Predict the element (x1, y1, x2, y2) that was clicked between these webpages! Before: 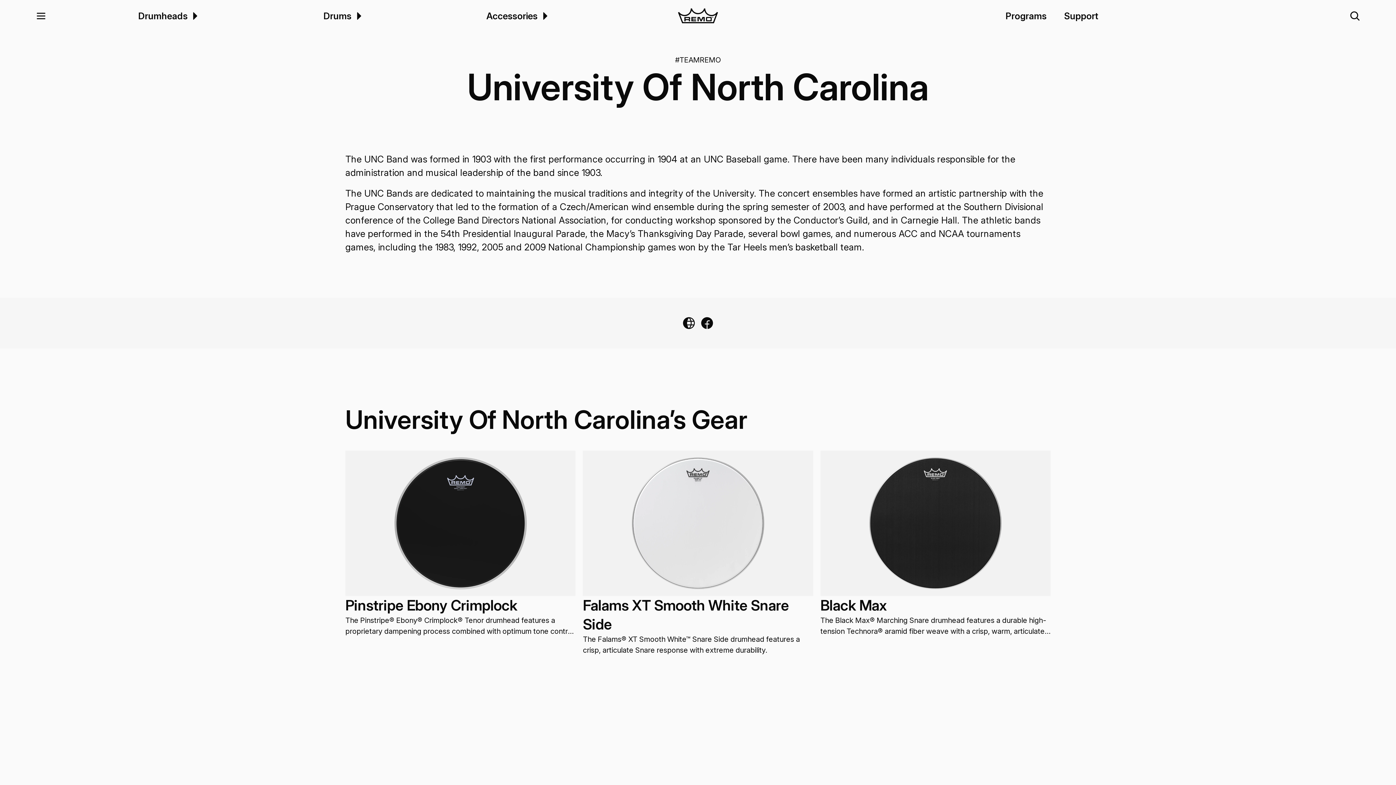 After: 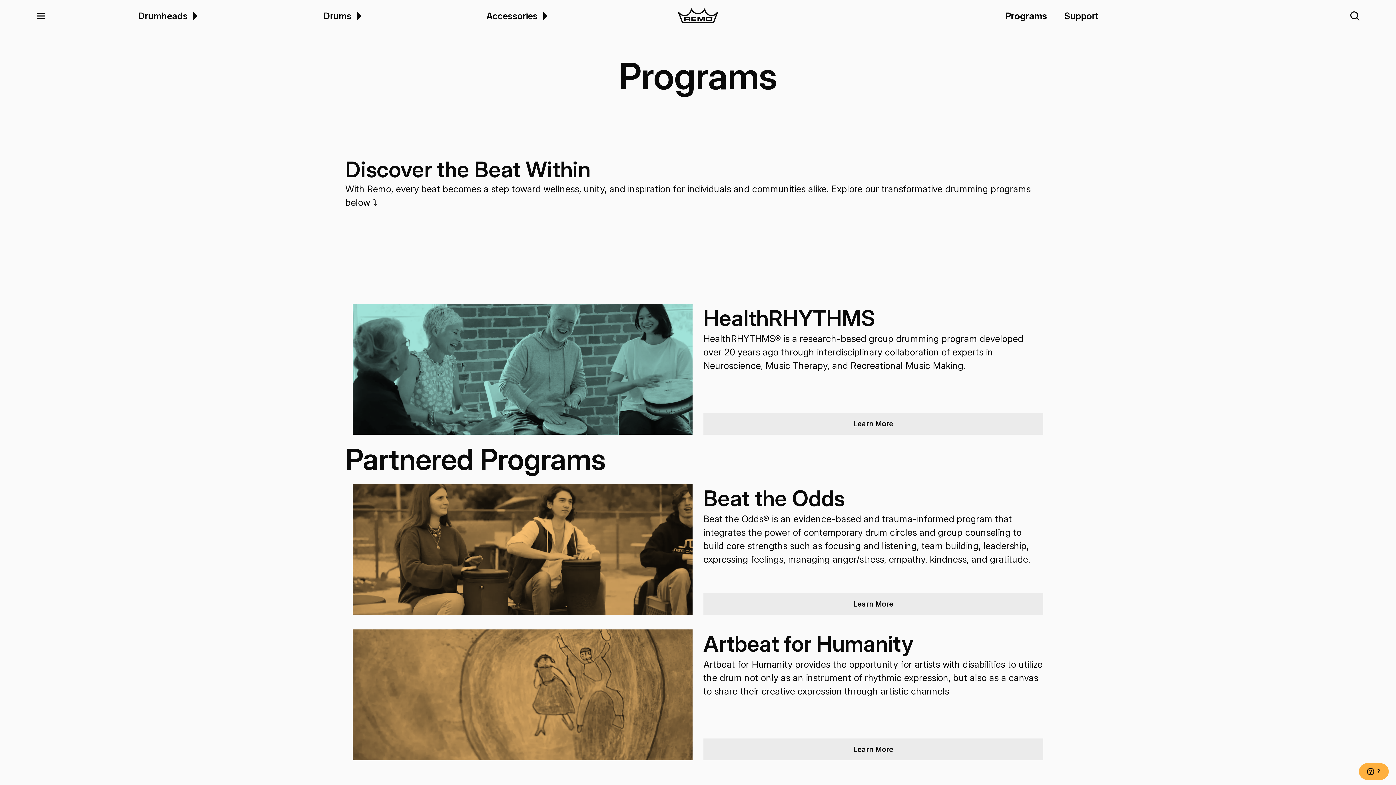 Action: bbox: (997, 0, 1055, 32) label: Programs